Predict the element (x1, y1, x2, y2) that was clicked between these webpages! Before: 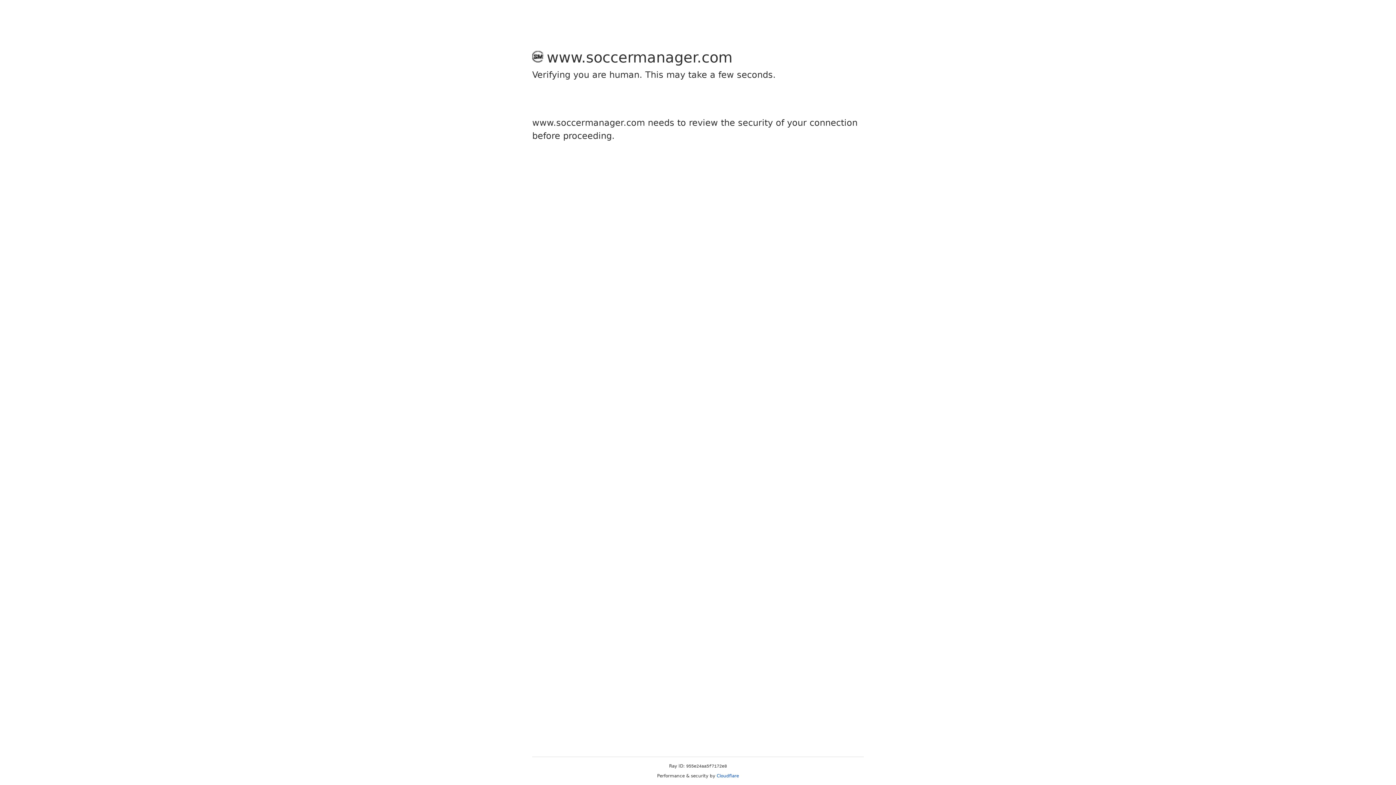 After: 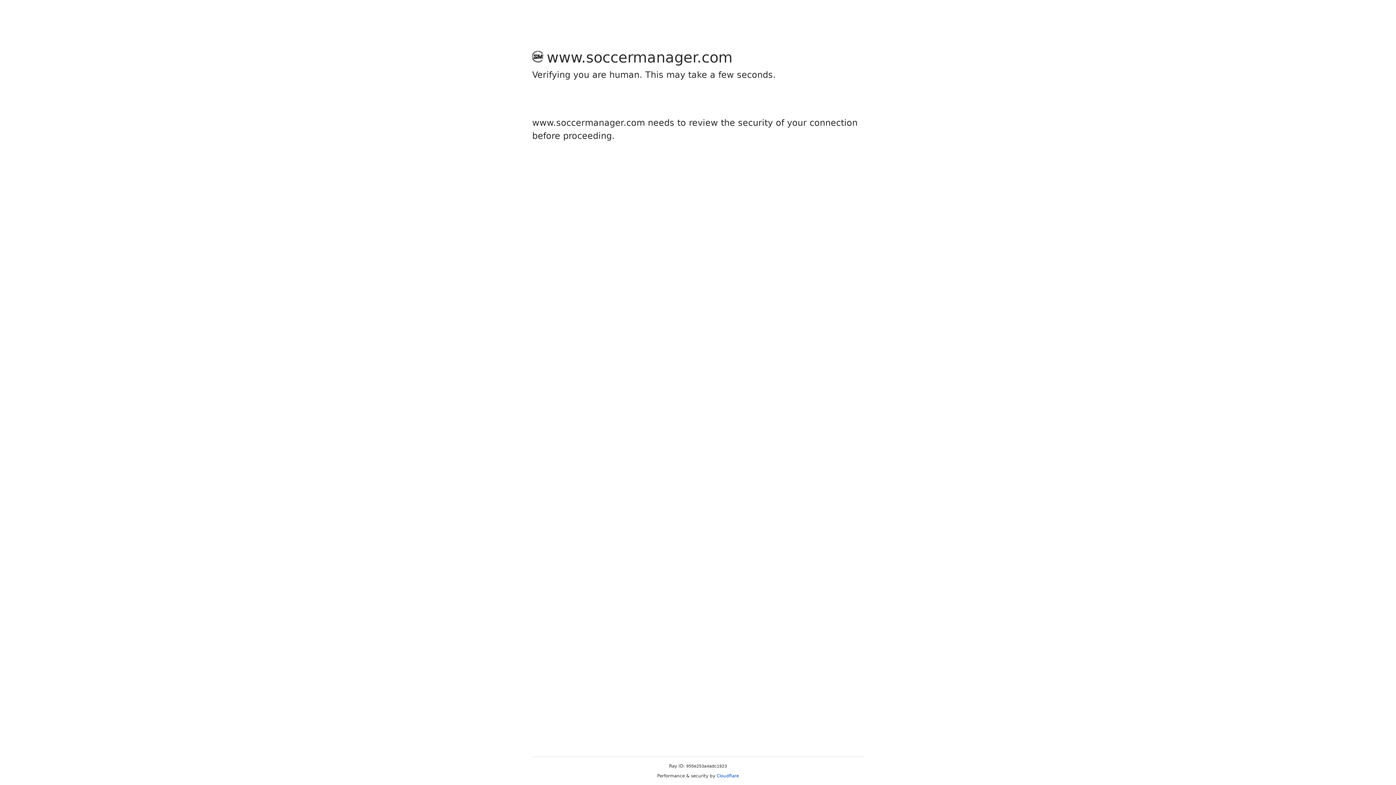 Action: bbox: (716, 773, 739, 778) label: Cloudflare